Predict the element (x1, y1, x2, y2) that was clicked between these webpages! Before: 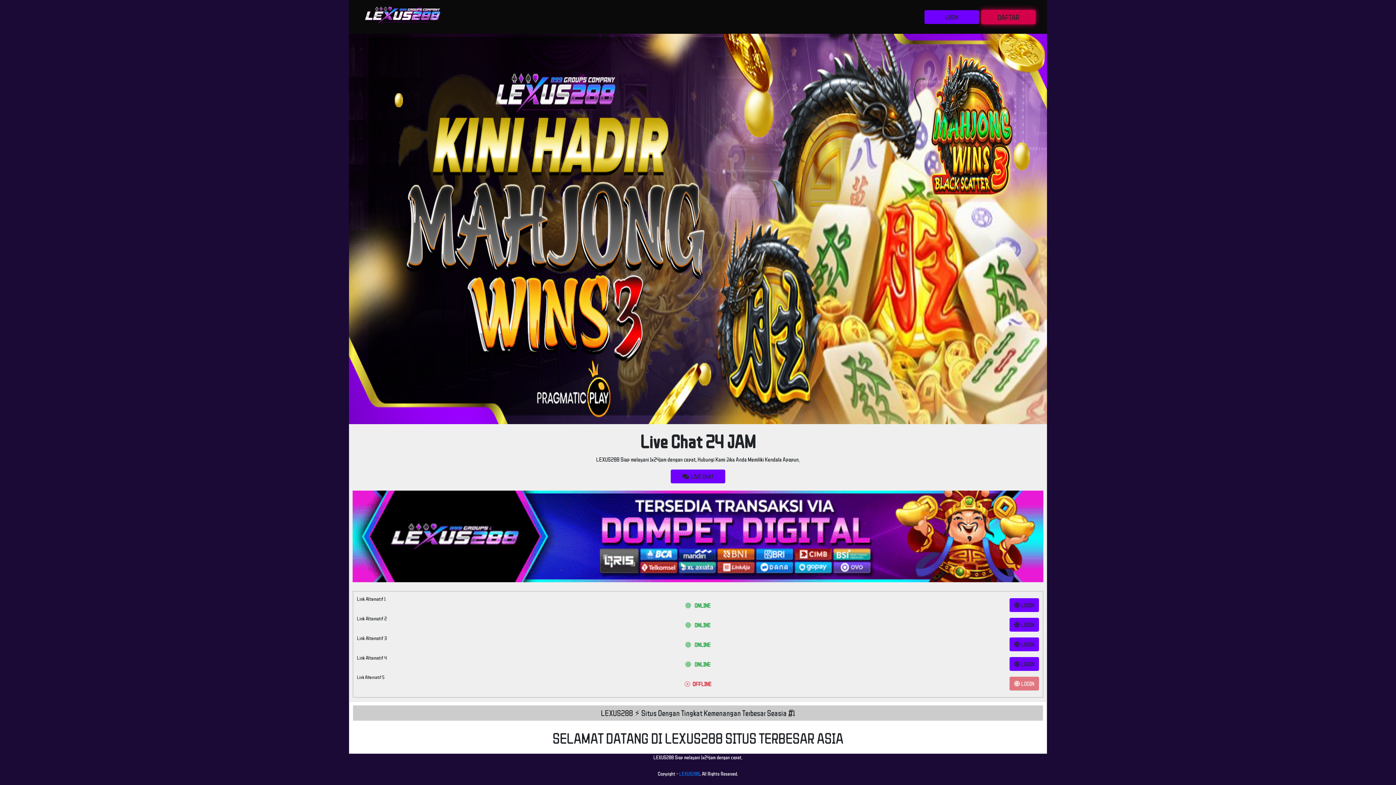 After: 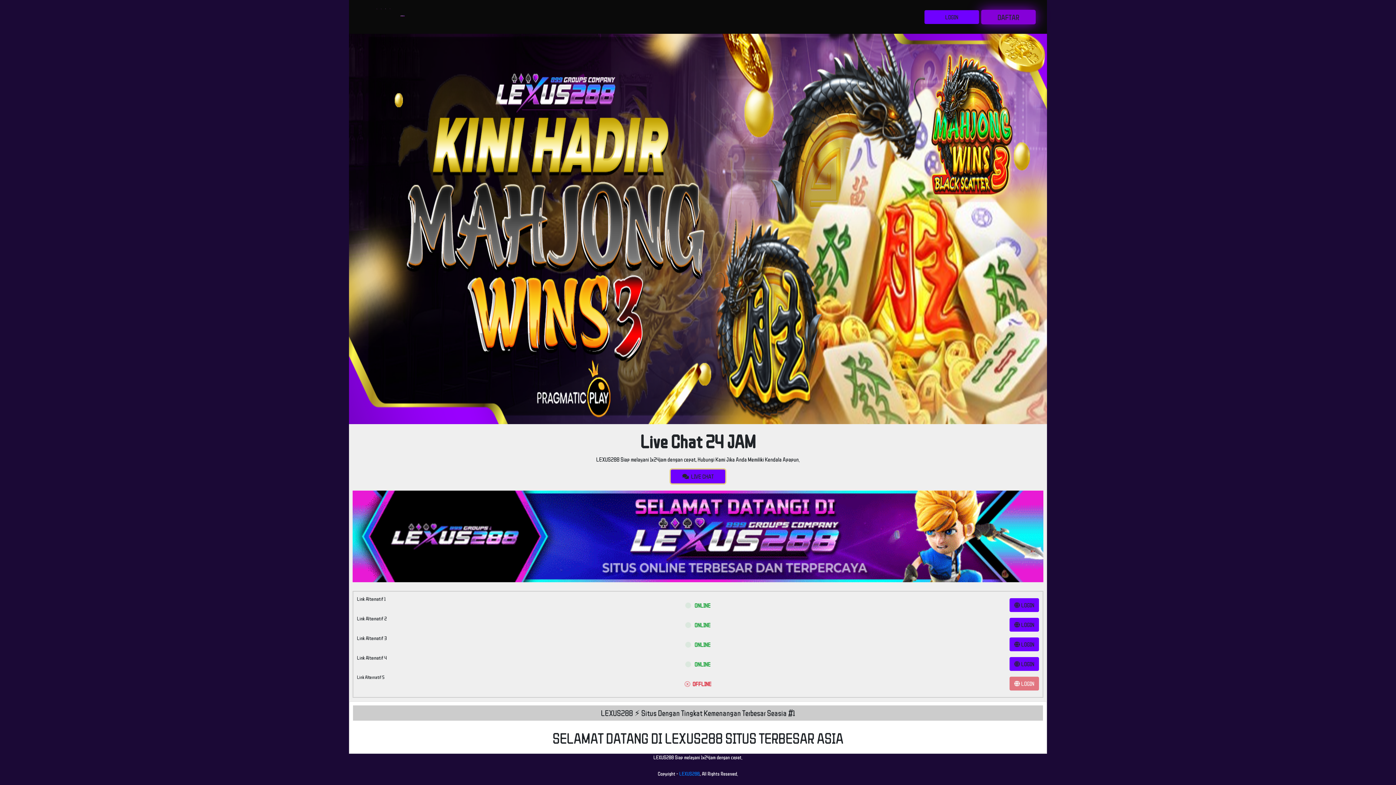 Action: bbox: (670, 469, 725, 483) label:   LIVE CHAT